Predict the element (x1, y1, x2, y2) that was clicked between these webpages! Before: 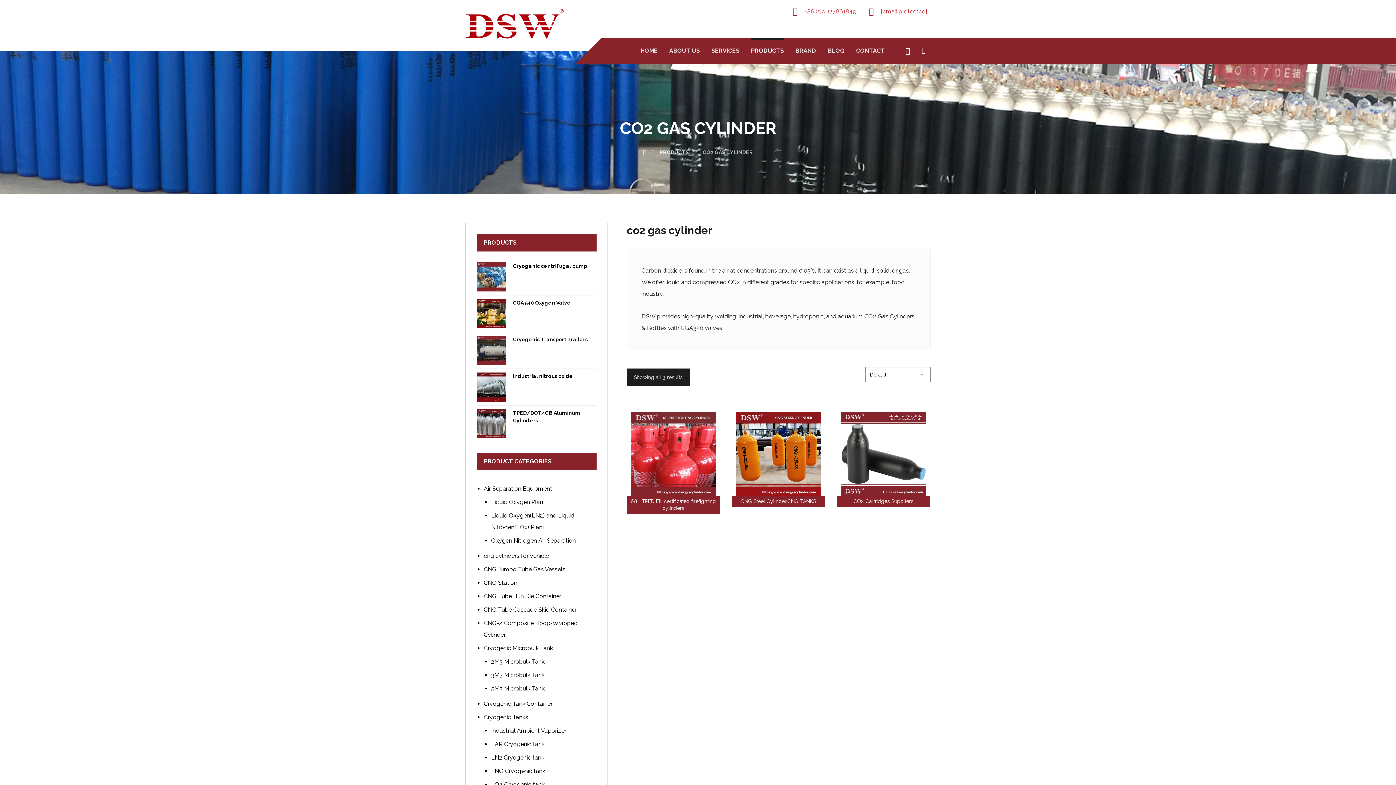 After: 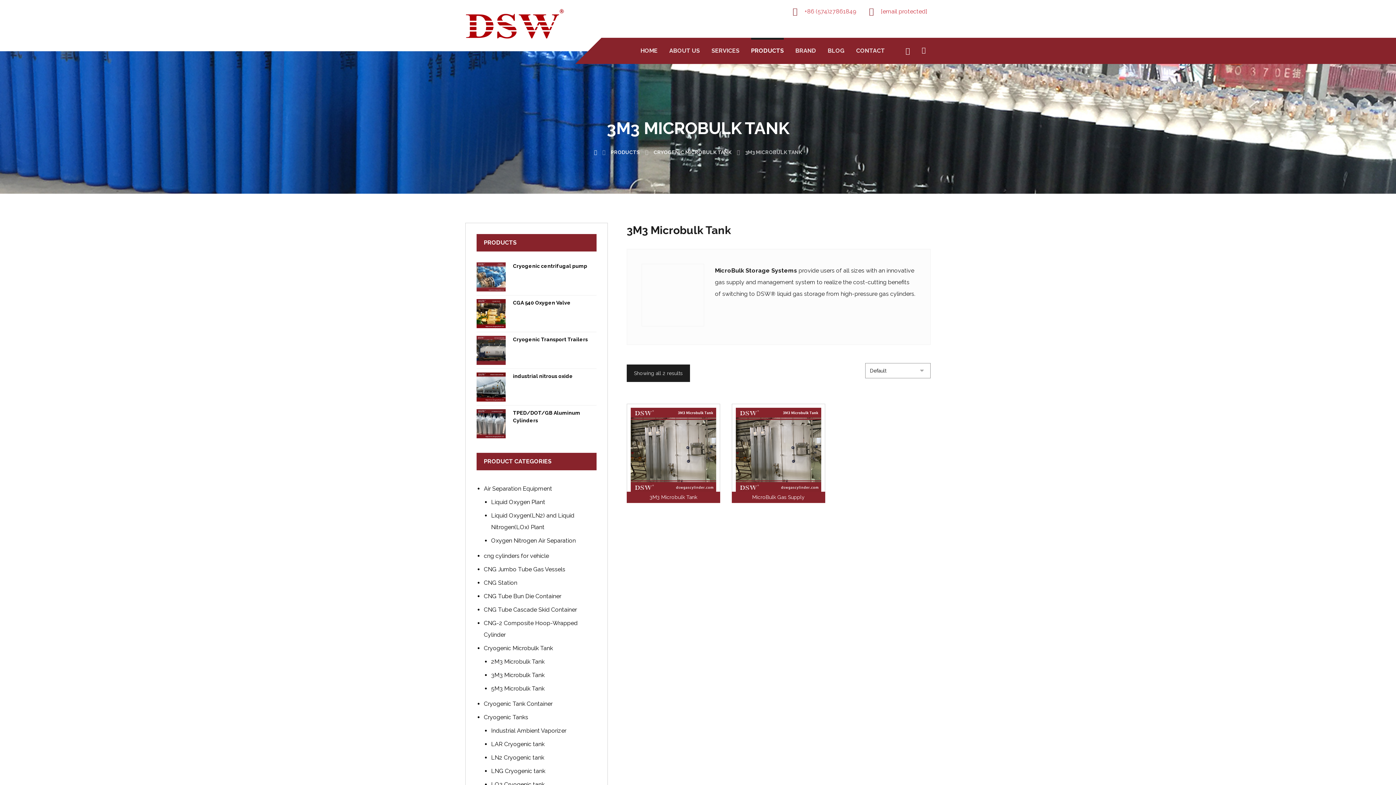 Action: label: 3M3 Microbulk Tank bbox: (491, 672, 544, 678)